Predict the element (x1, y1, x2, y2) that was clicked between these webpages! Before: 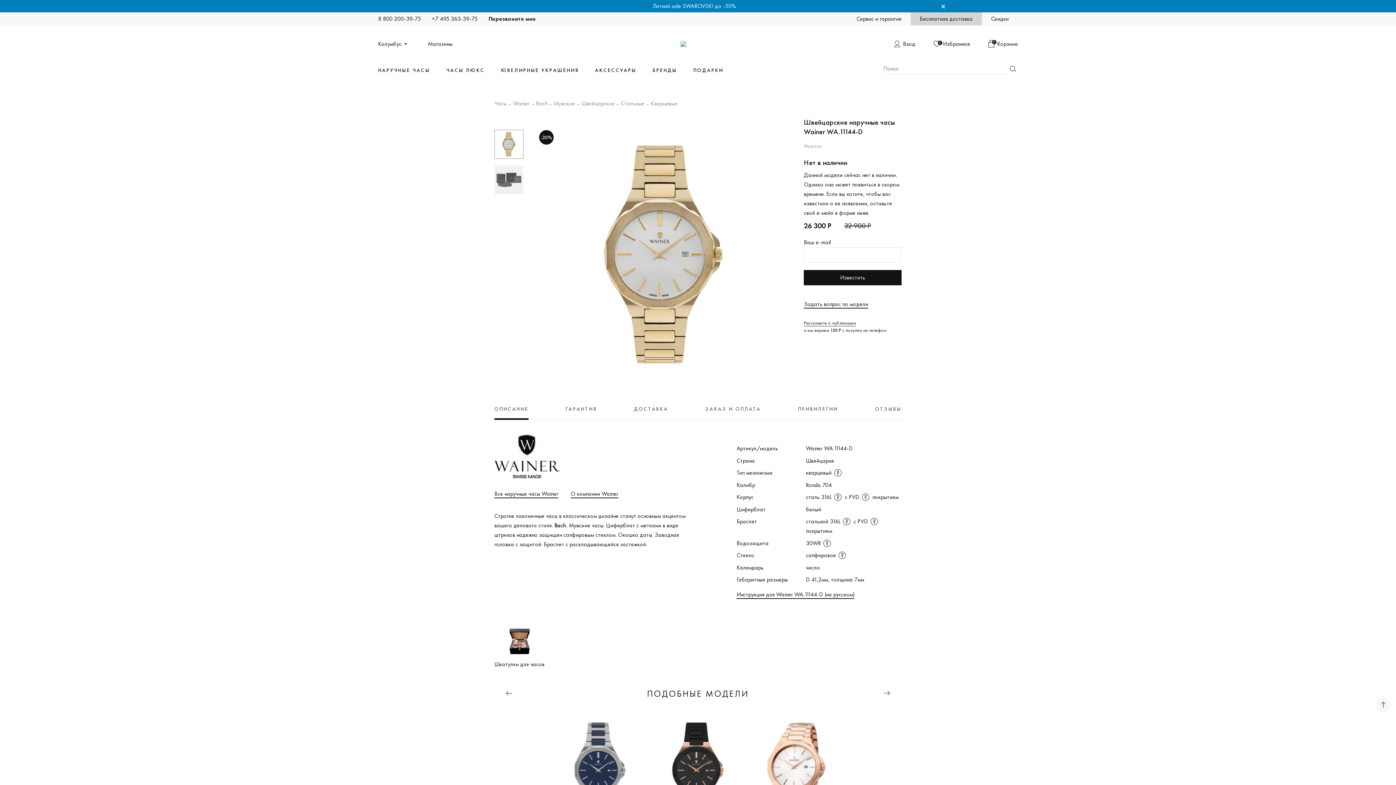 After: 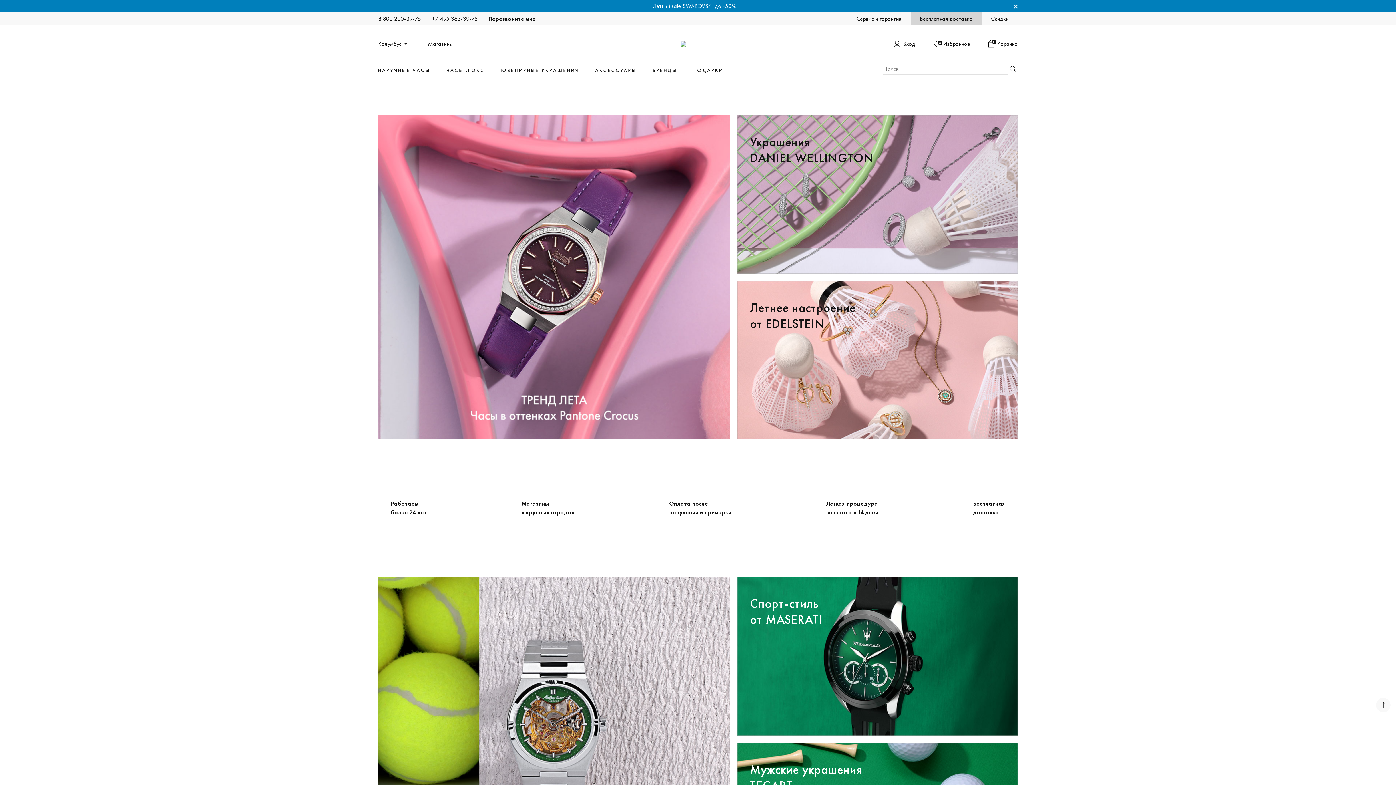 Action: bbox: (680, 40, 686, 46)